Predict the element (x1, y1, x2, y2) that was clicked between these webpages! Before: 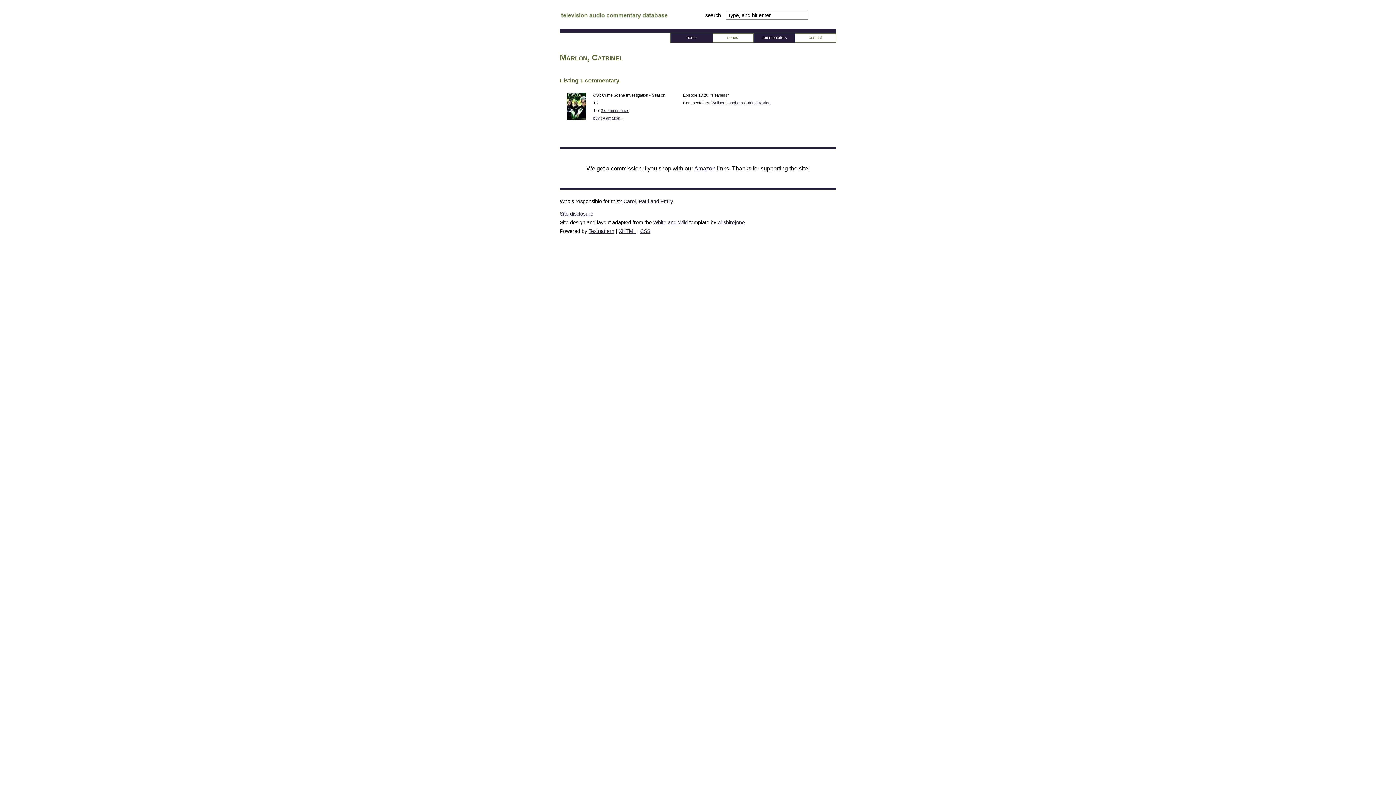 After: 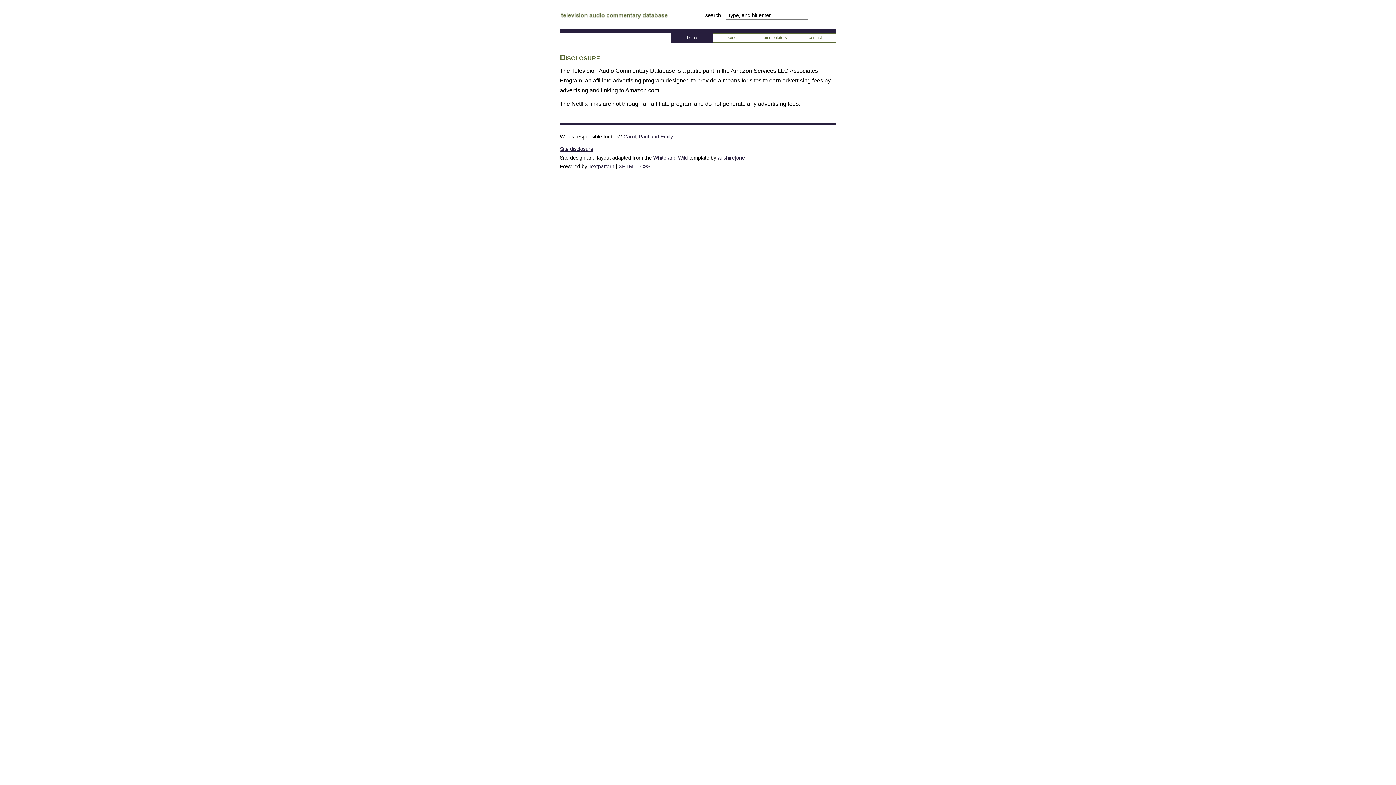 Action: bbox: (560, 210, 593, 216) label: Site disclosure